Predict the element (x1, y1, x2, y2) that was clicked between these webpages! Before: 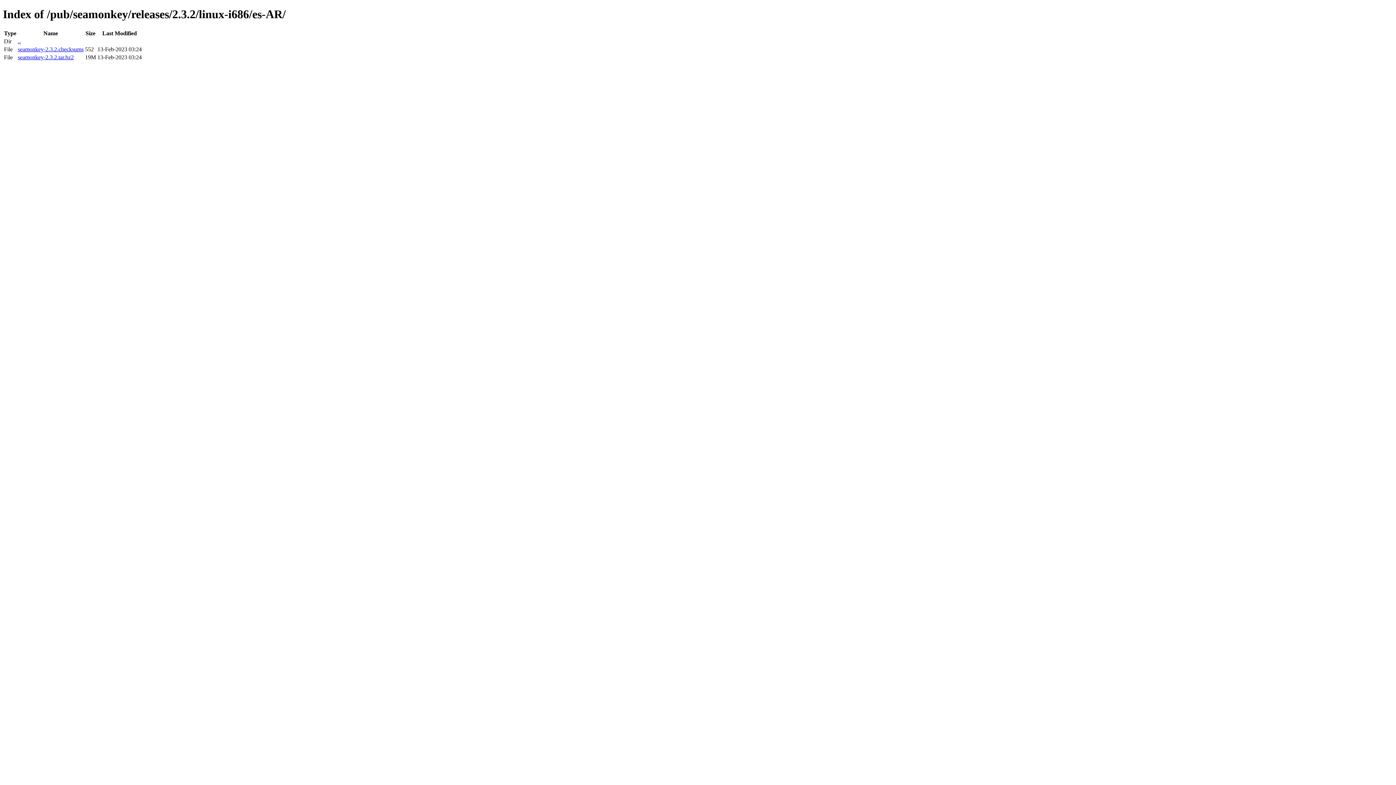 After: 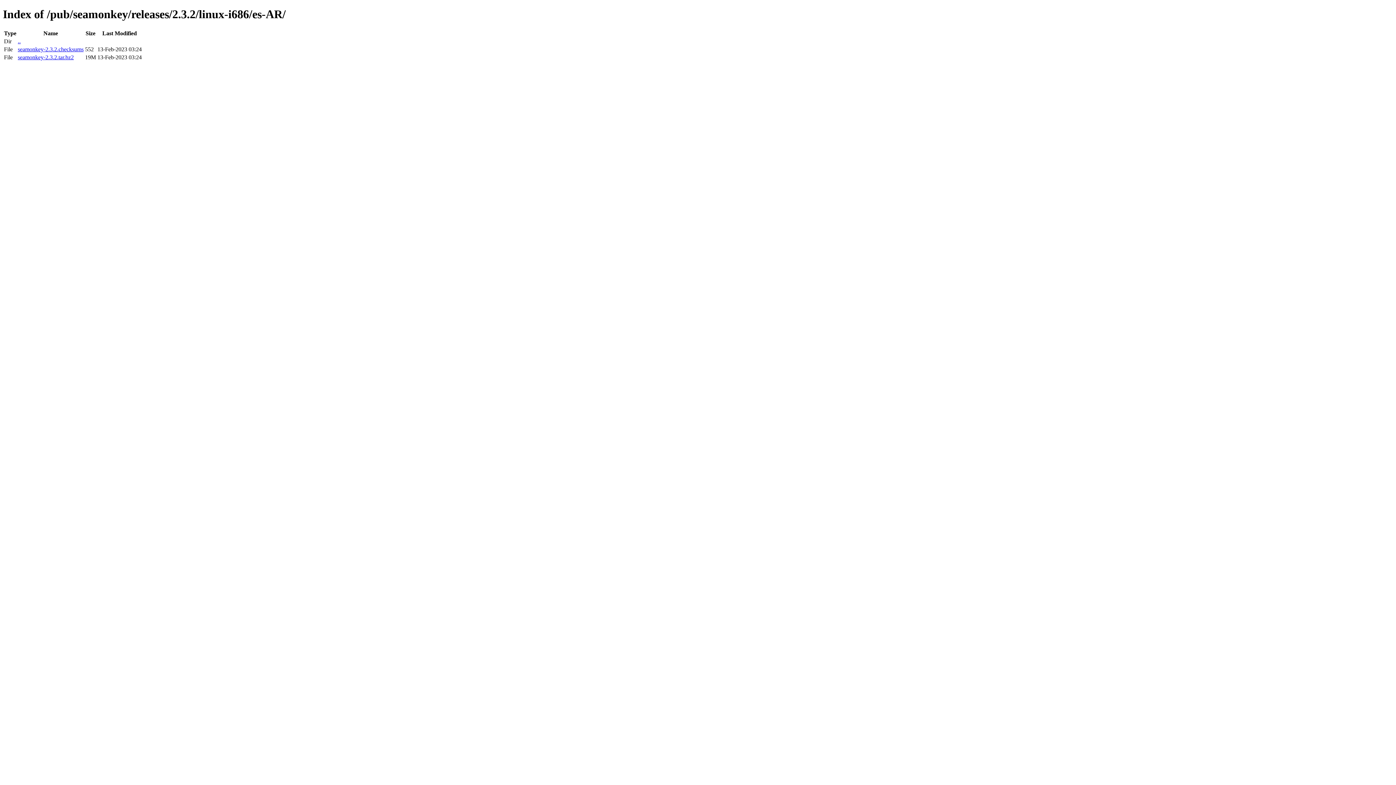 Action: bbox: (17, 54, 73, 60) label: seamonkey-2.3.2.tar.bz2